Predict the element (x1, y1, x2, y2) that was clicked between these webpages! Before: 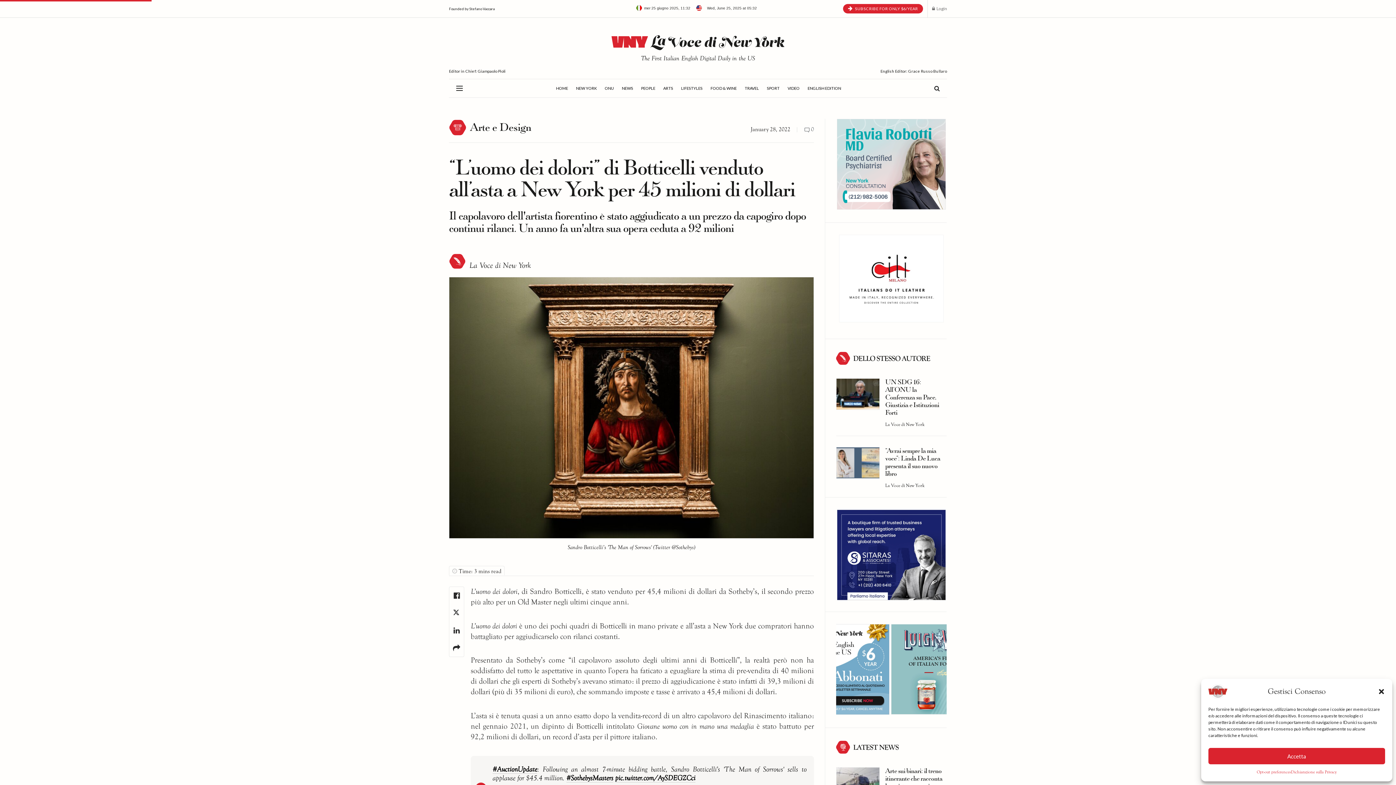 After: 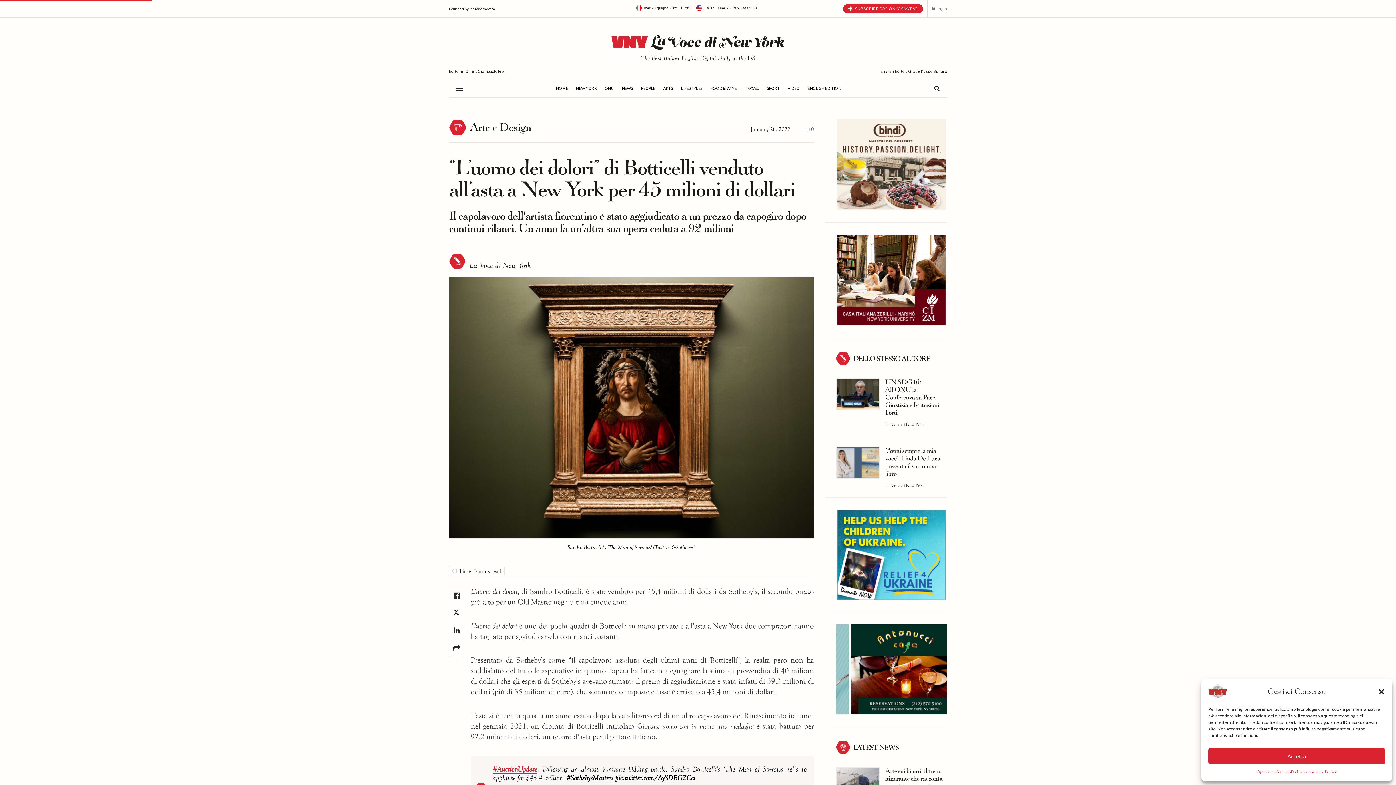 Action: bbox: (492, 775, 537, 784) label: #AuctionUpdate